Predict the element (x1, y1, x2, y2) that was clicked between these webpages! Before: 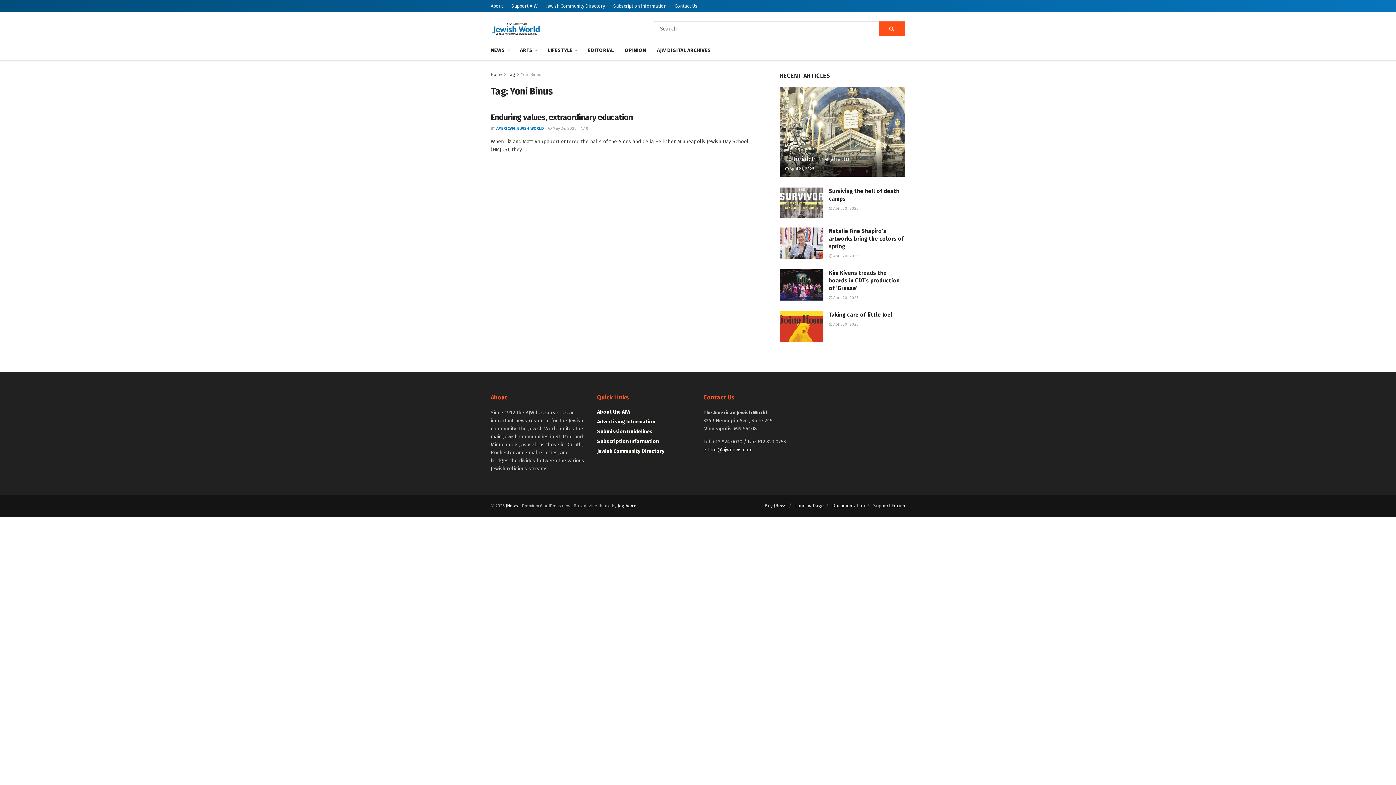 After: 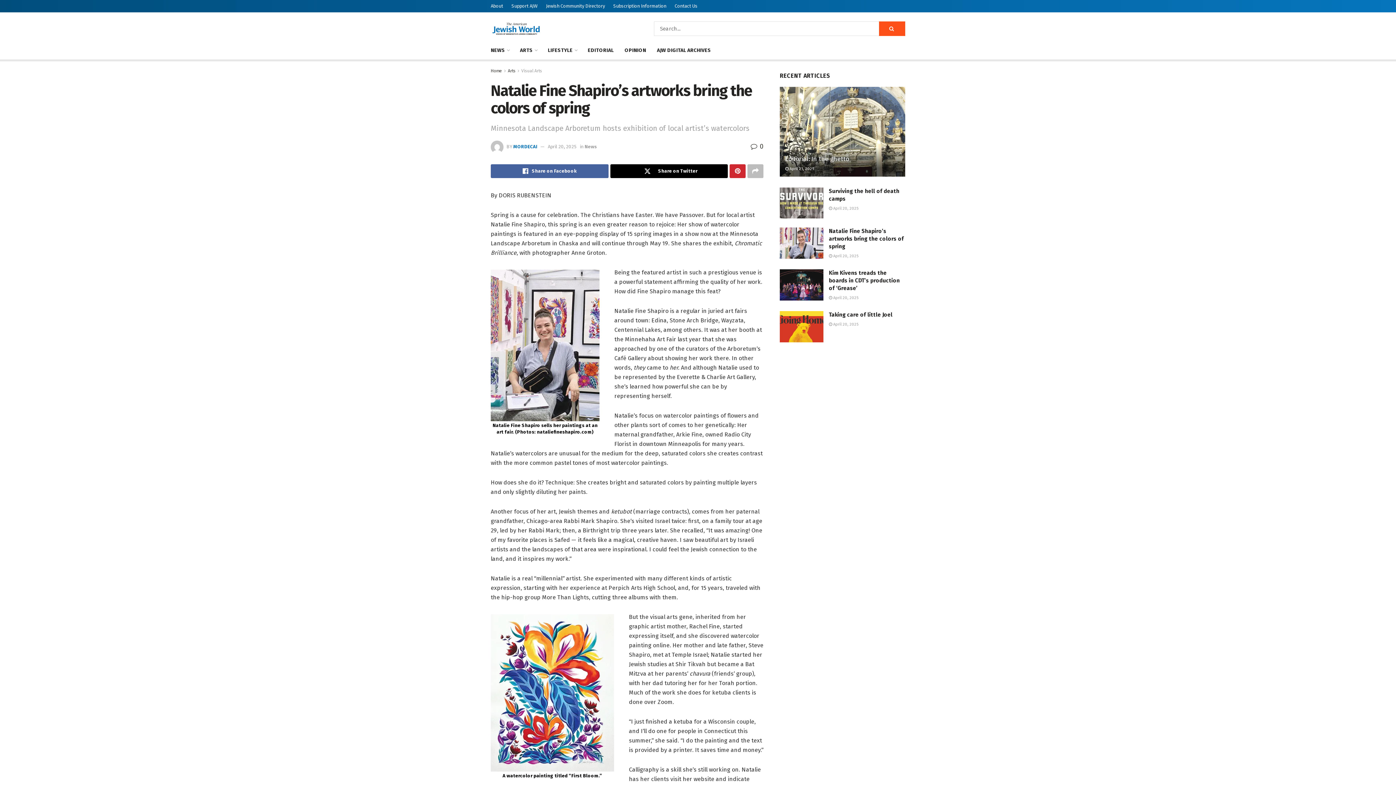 Action: bbox: (829, 253, 858, 258) label:  April 20, 2025